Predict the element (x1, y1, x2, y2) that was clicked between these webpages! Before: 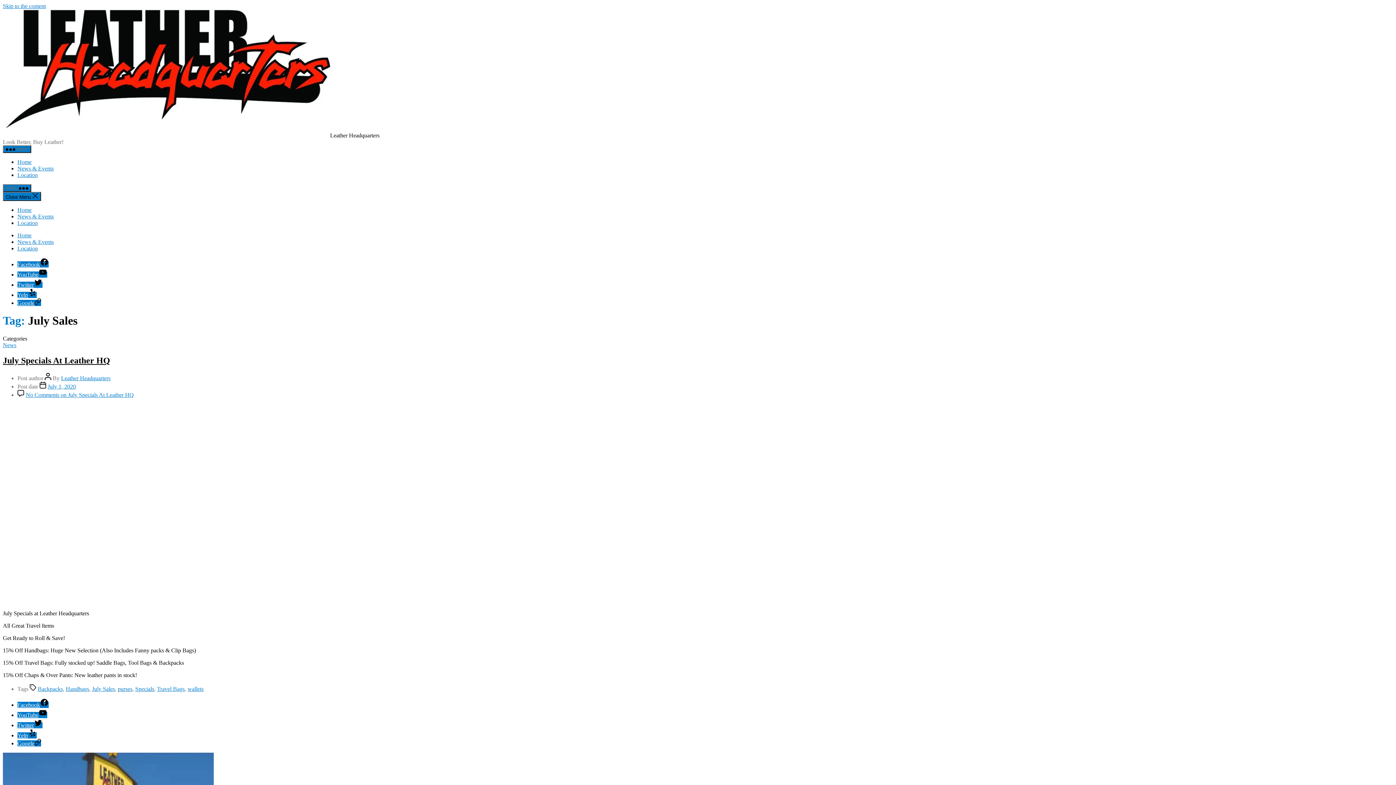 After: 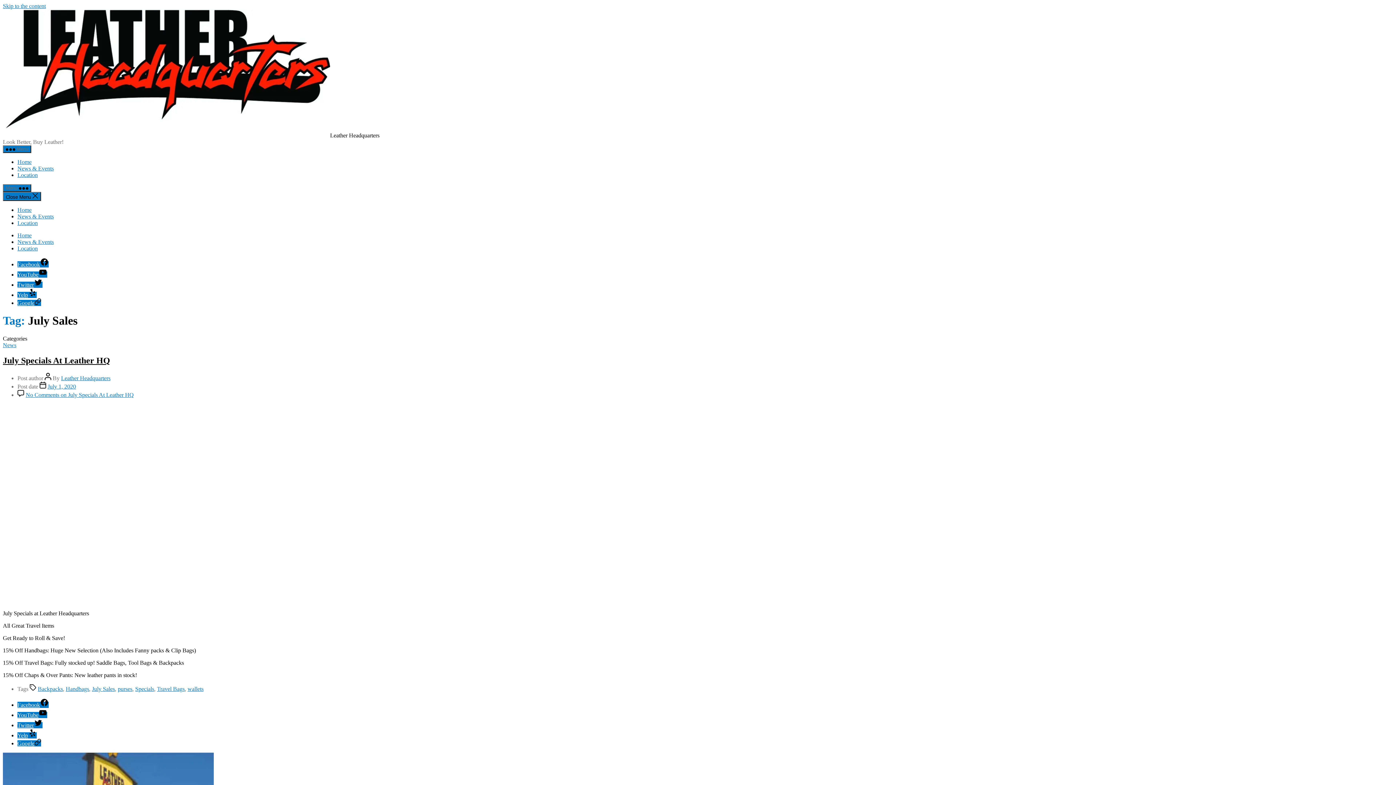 Action: bbox: (92, 686, 114, 692) label: July Sales